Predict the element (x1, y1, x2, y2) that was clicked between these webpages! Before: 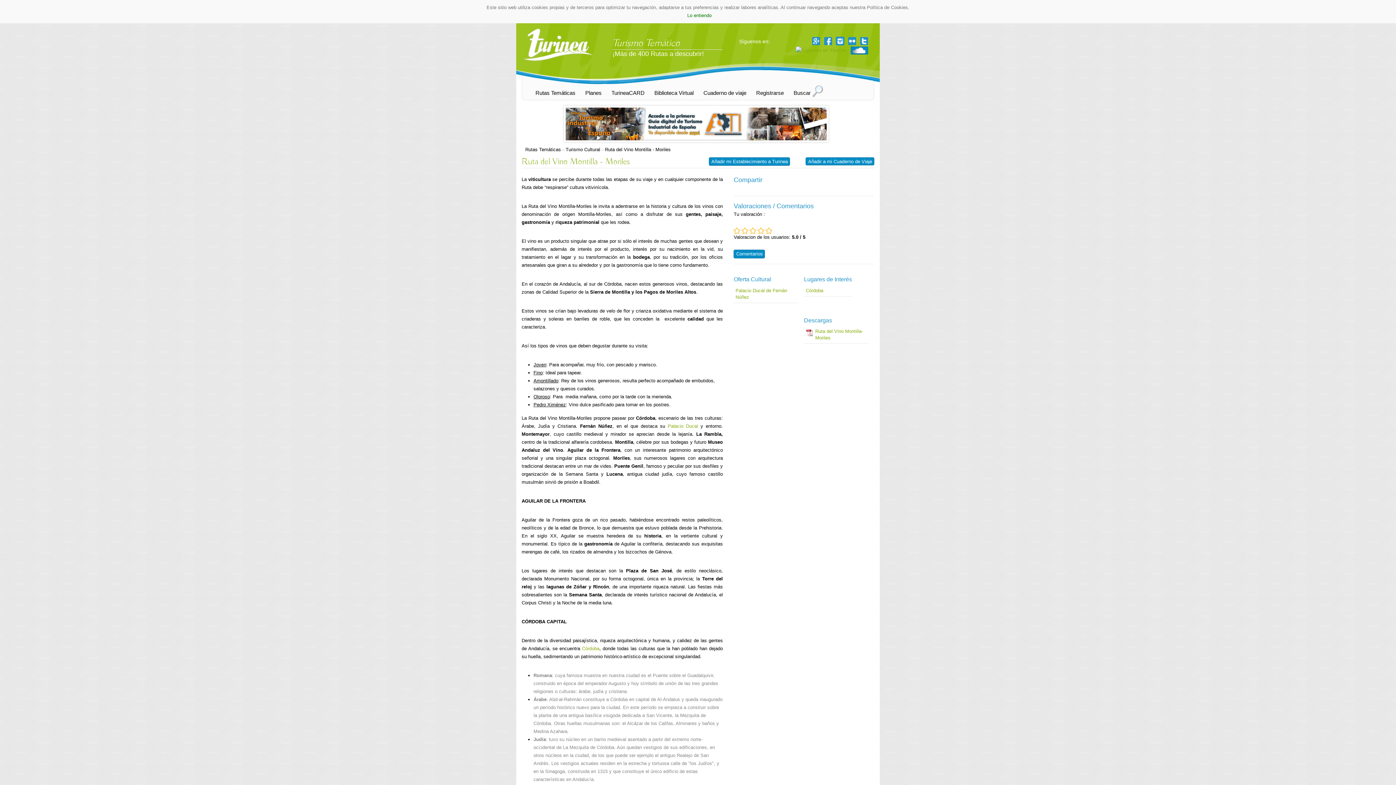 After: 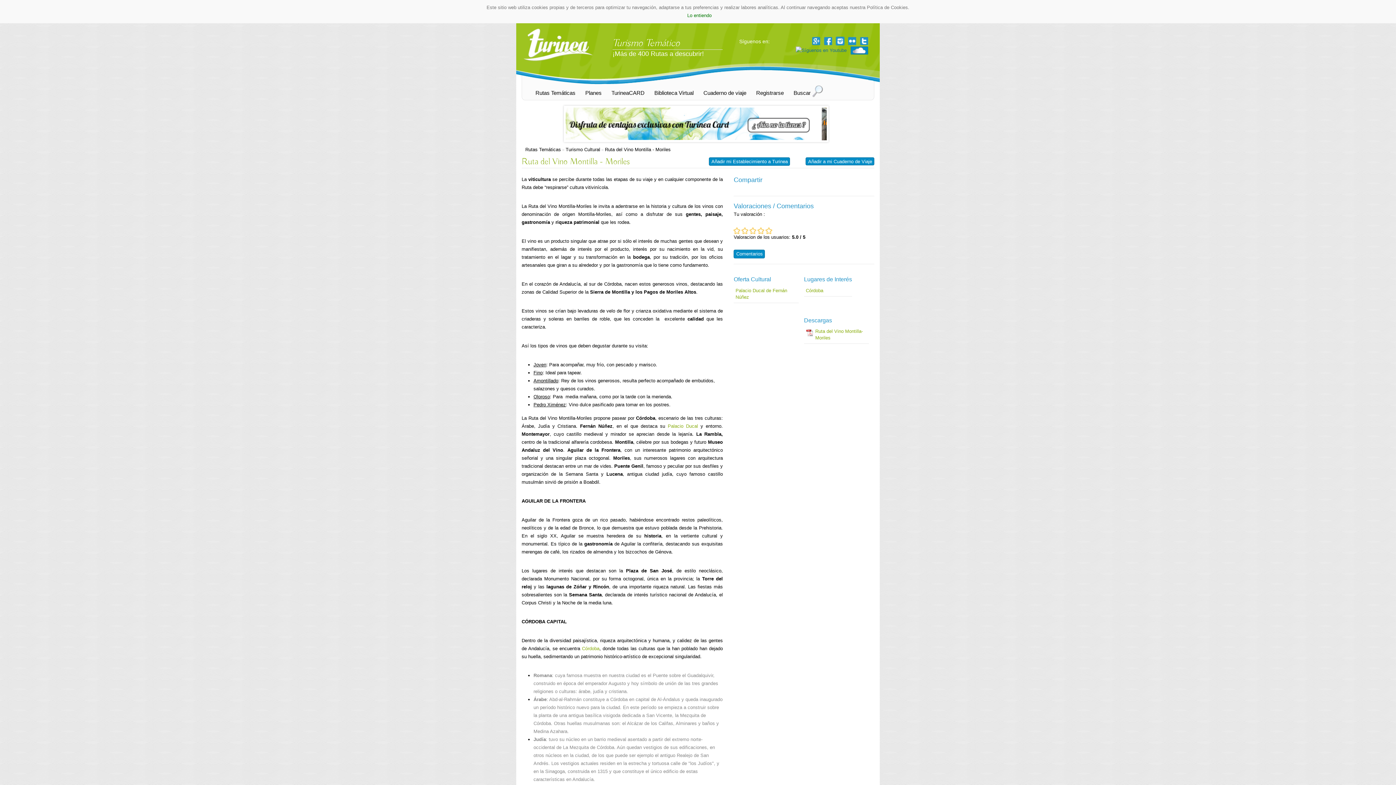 Action: bbox: (794, 47, 848, 52) label:  